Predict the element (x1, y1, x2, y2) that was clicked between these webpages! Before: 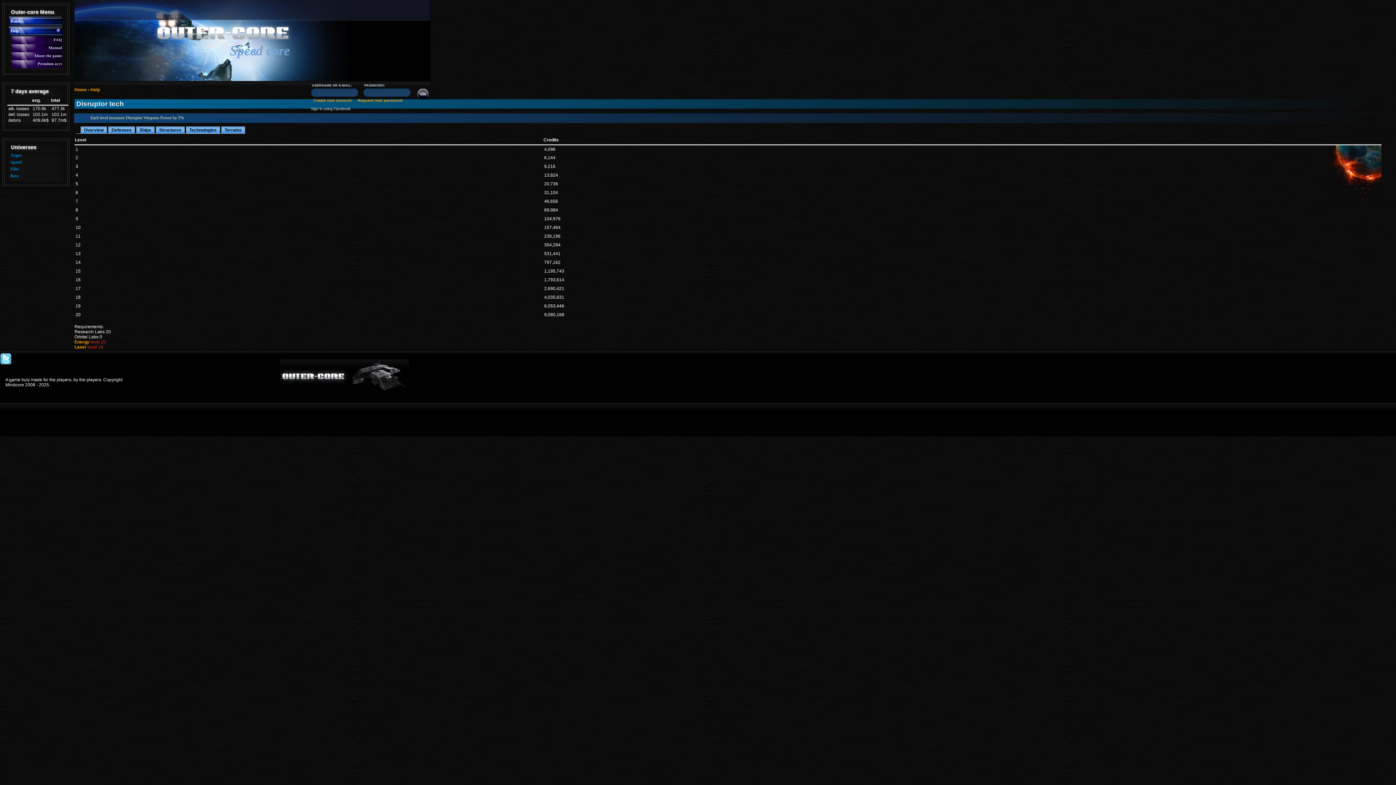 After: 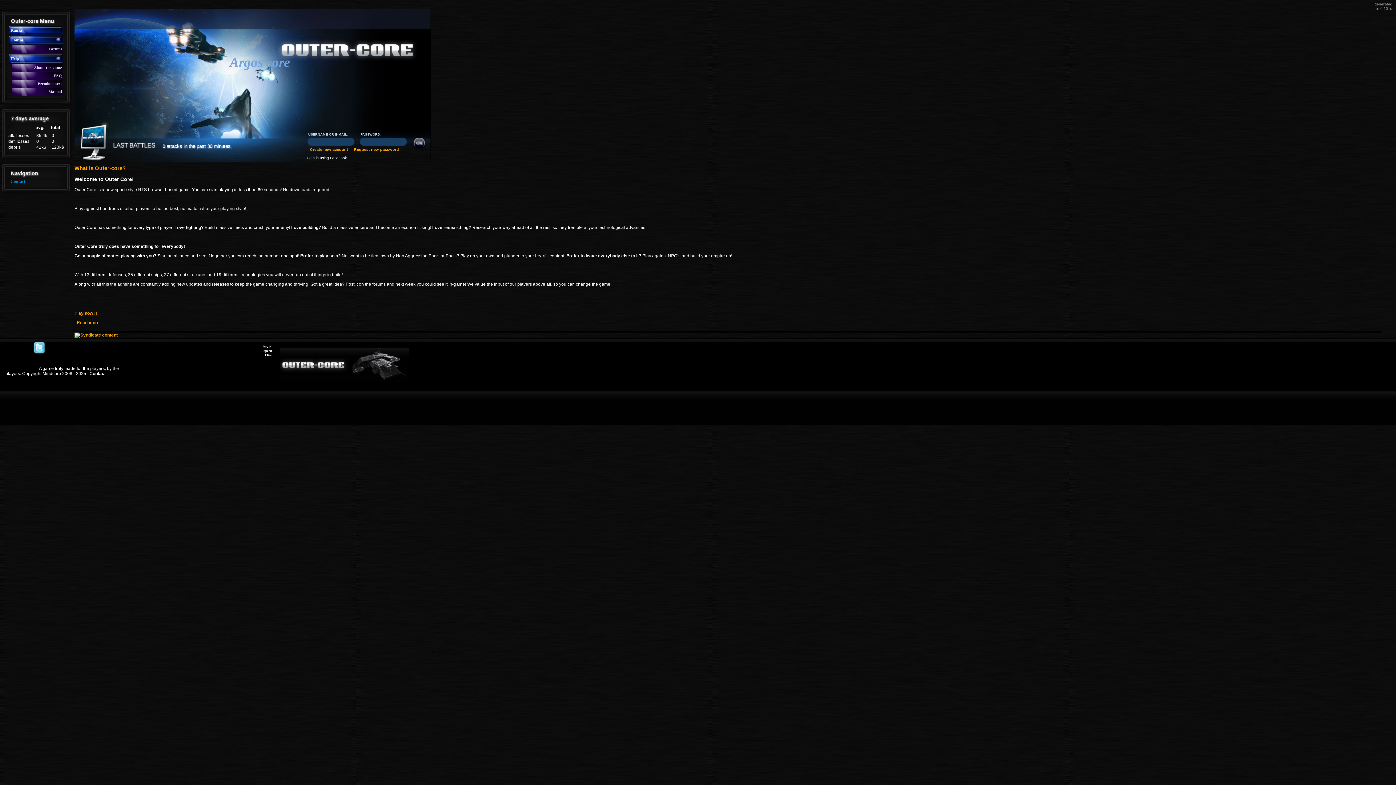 Action: label: Argos bbox: (9, 152, 62, 159)